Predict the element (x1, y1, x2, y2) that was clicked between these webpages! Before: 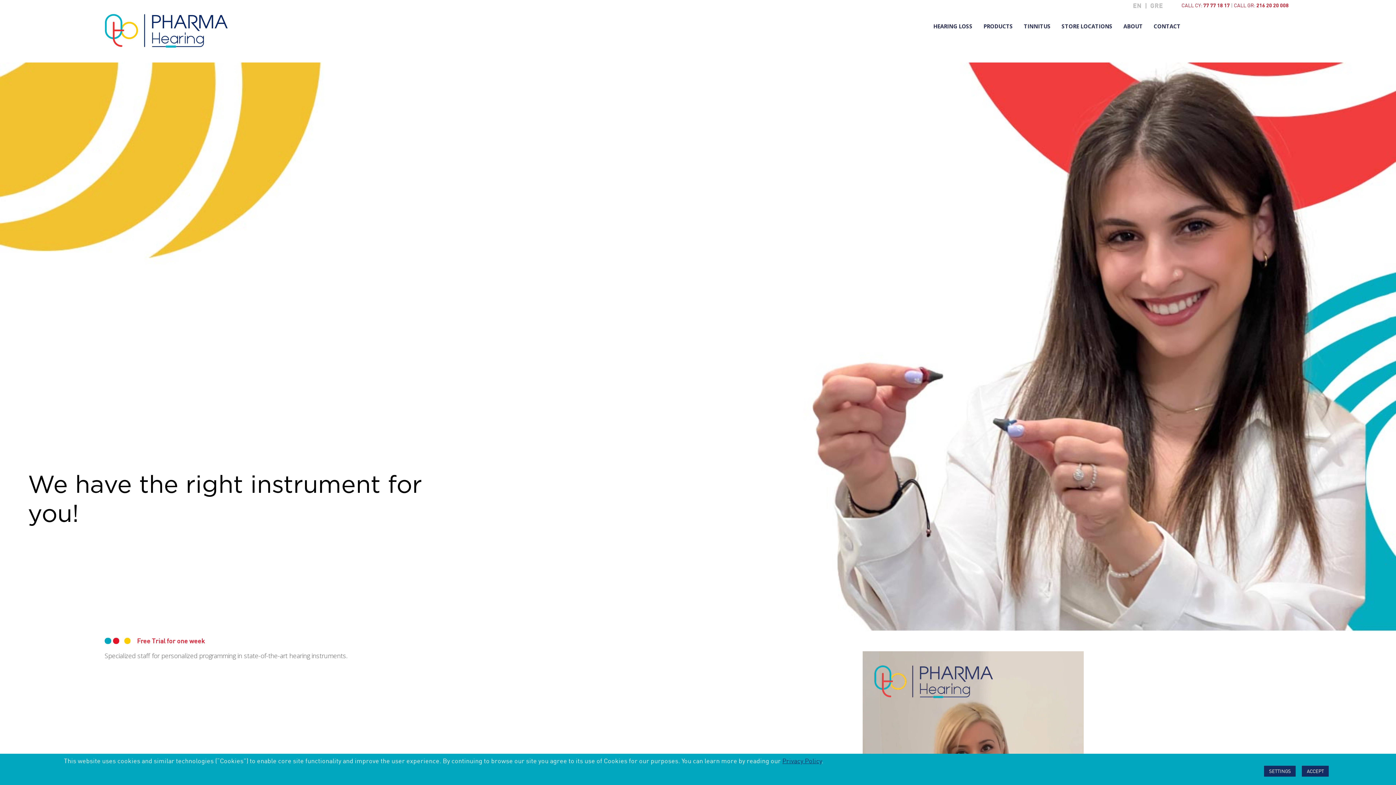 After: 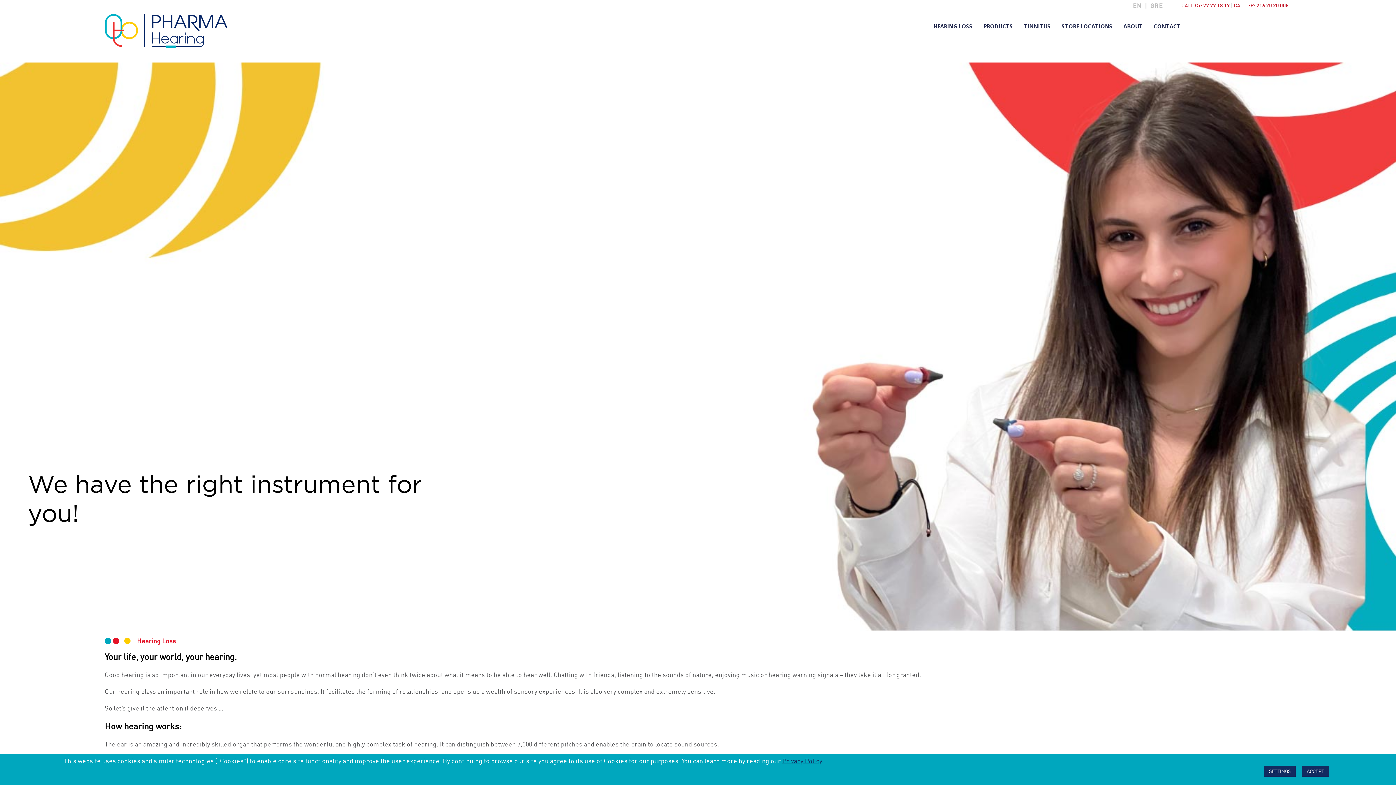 Action: bbox: (933, 22, 972, 29) label: HEARING LOSS